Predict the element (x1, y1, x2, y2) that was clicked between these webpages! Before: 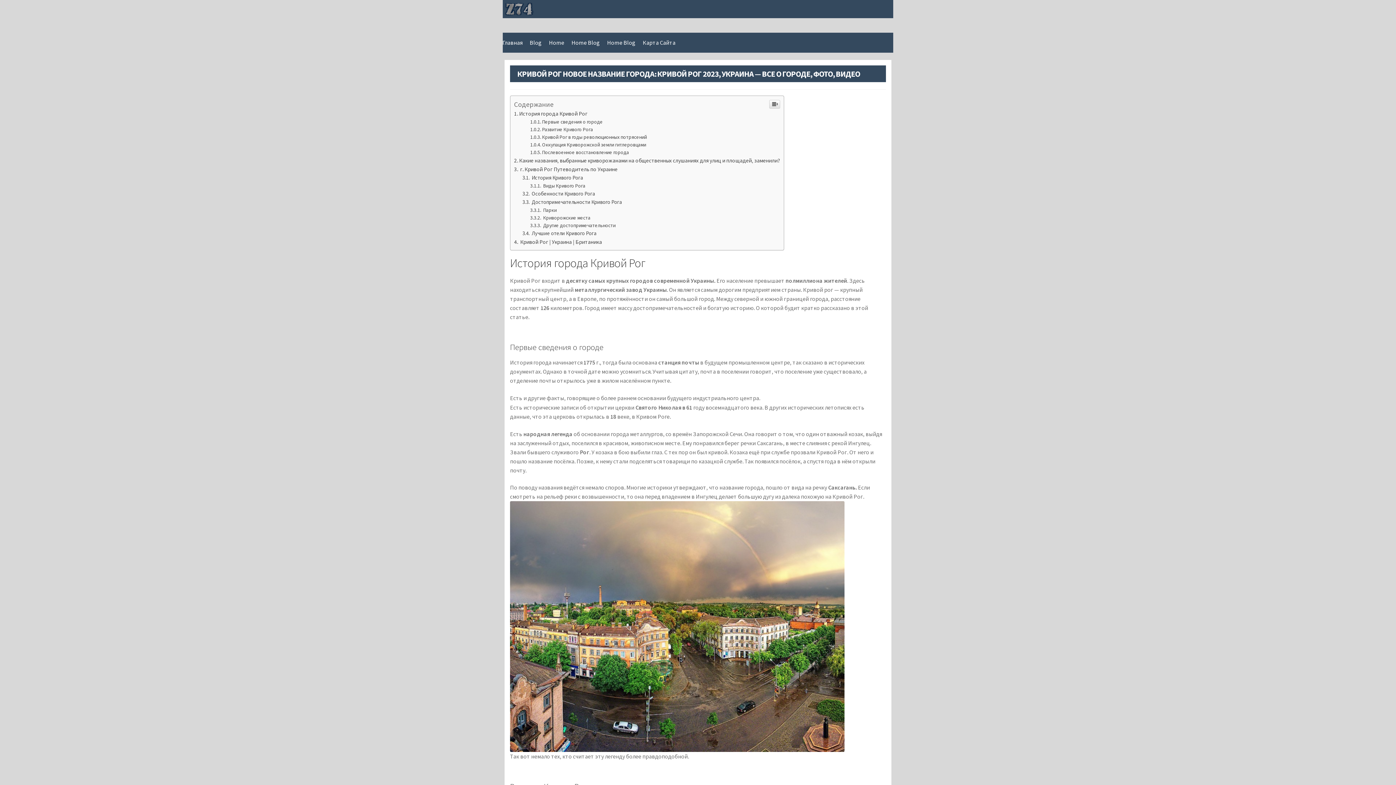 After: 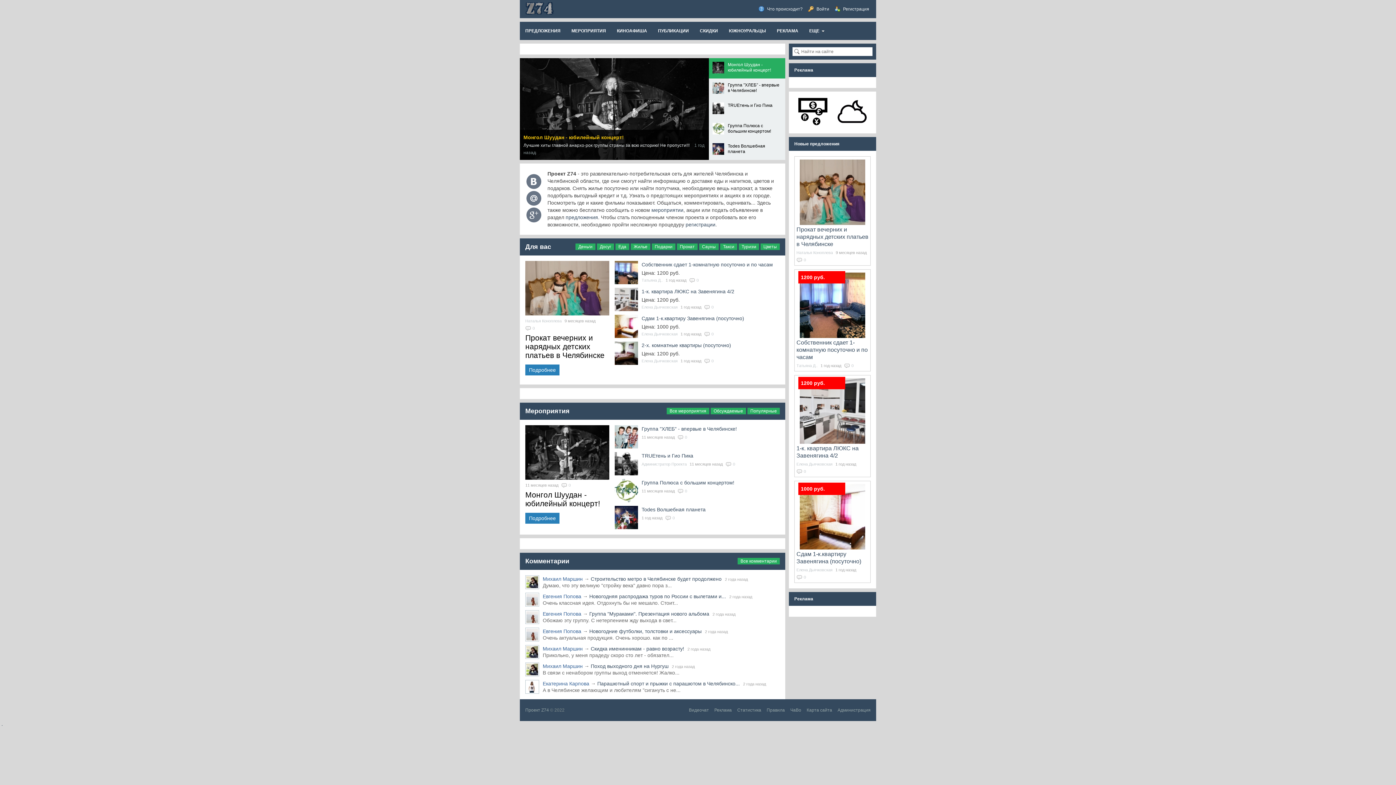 Action: bbox: (498, 34, 526, 50) label: Главная